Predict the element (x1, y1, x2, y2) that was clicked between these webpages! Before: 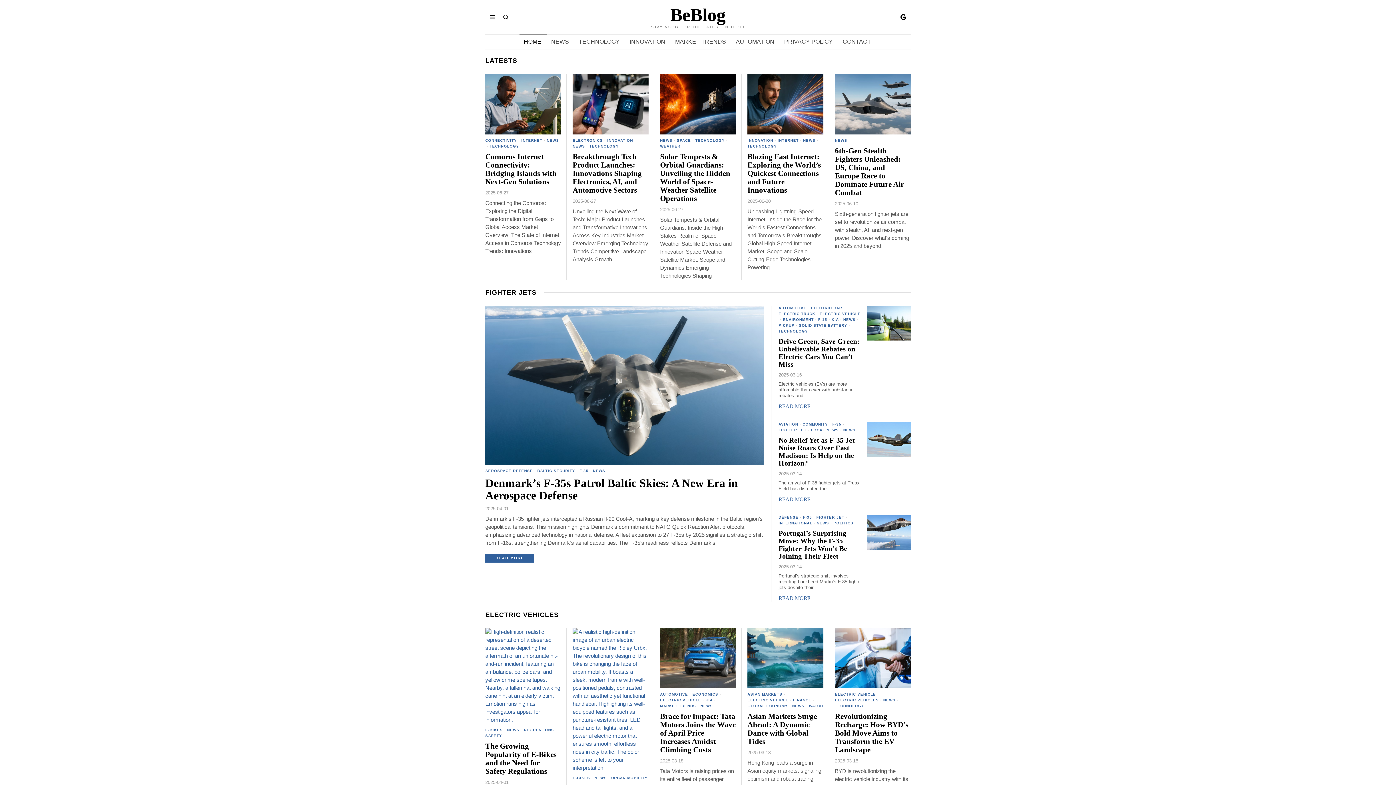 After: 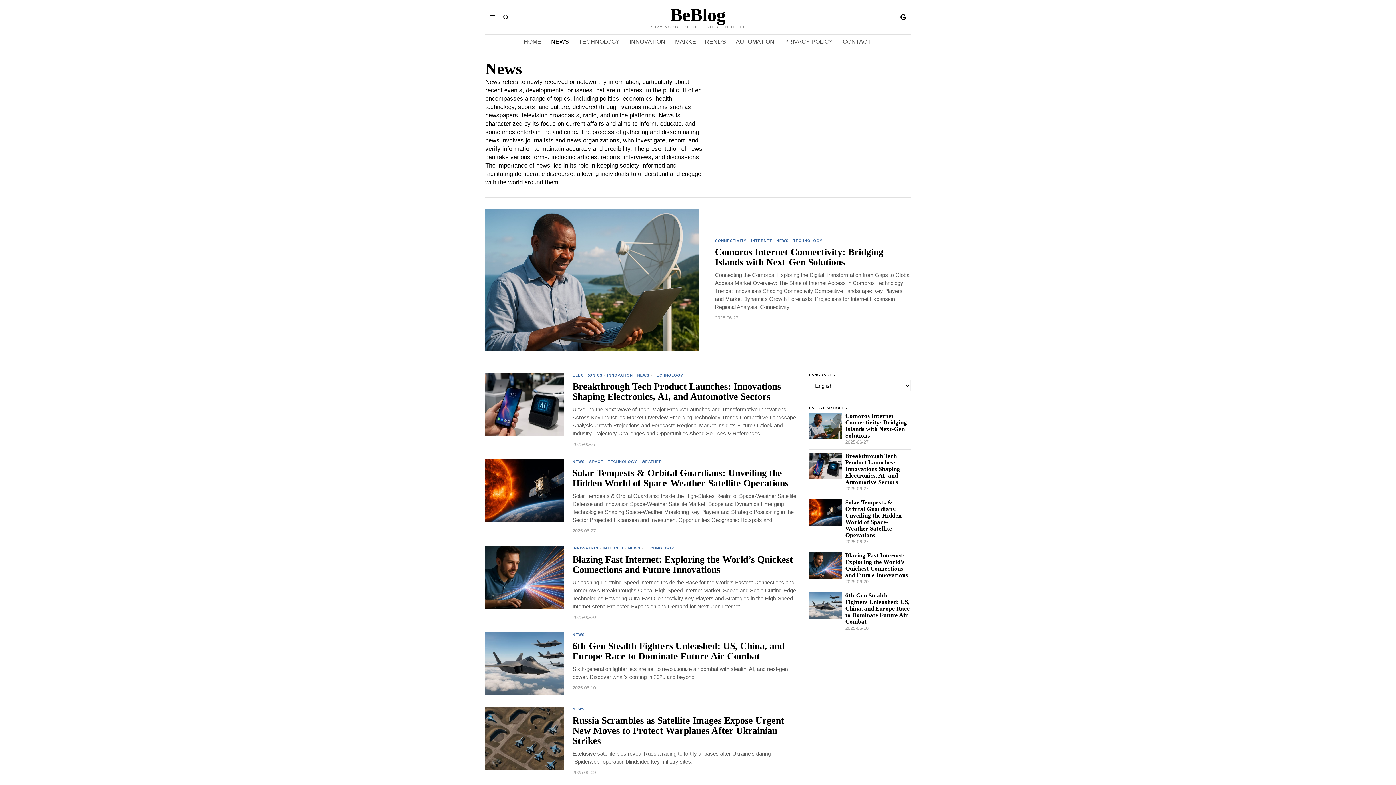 Action: label: NEWS bbox: (883, 698, 895, 704)